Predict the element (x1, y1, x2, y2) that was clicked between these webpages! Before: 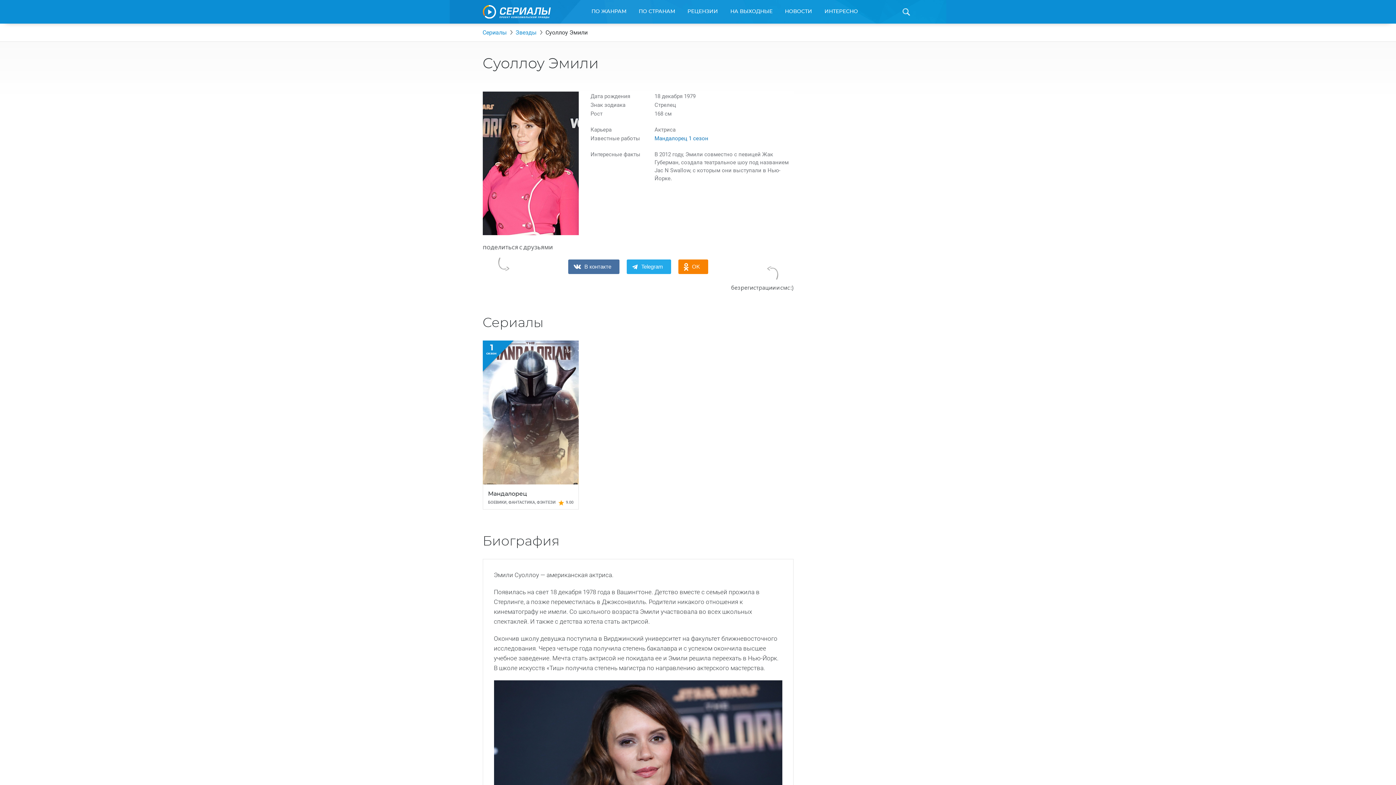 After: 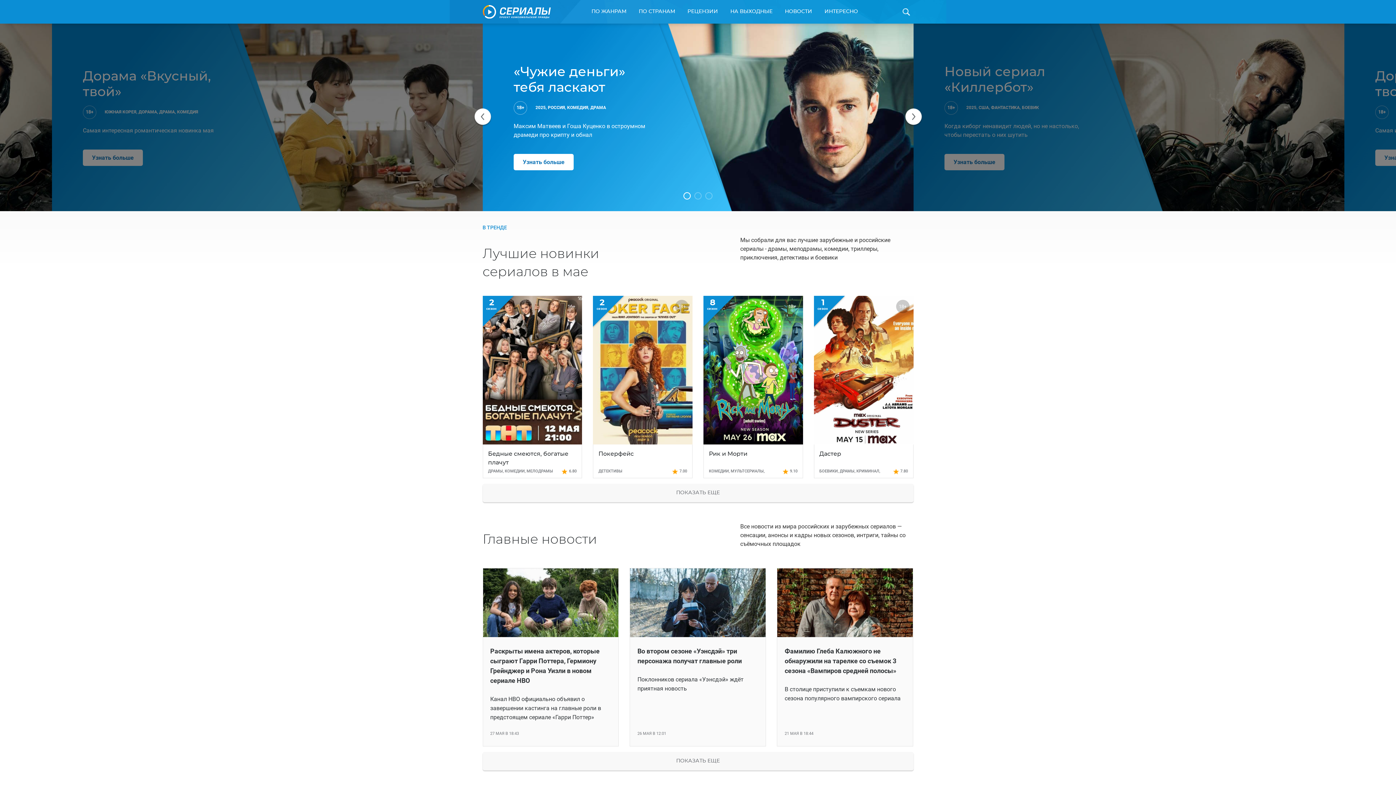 Action: bbox: (482, 29, 506, 36) label: Сериалы